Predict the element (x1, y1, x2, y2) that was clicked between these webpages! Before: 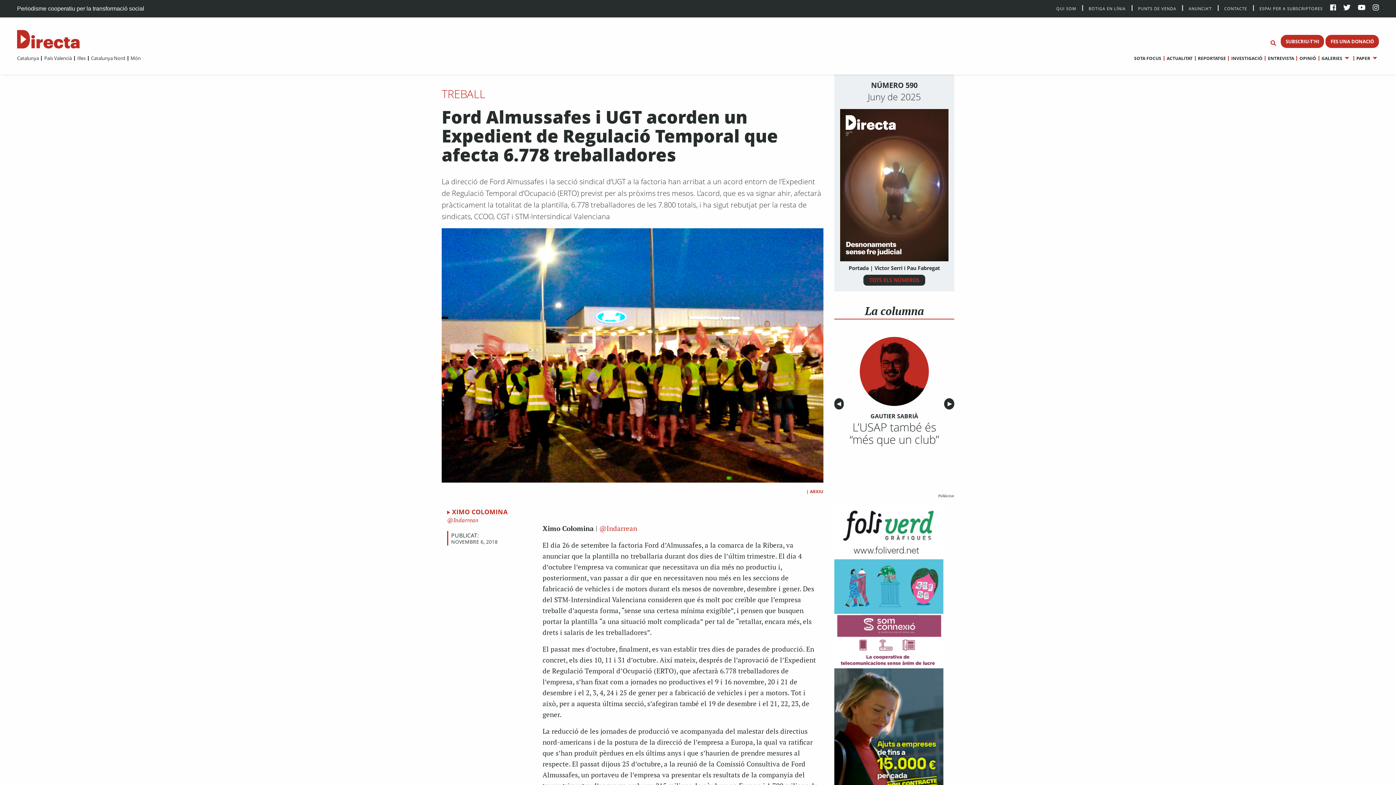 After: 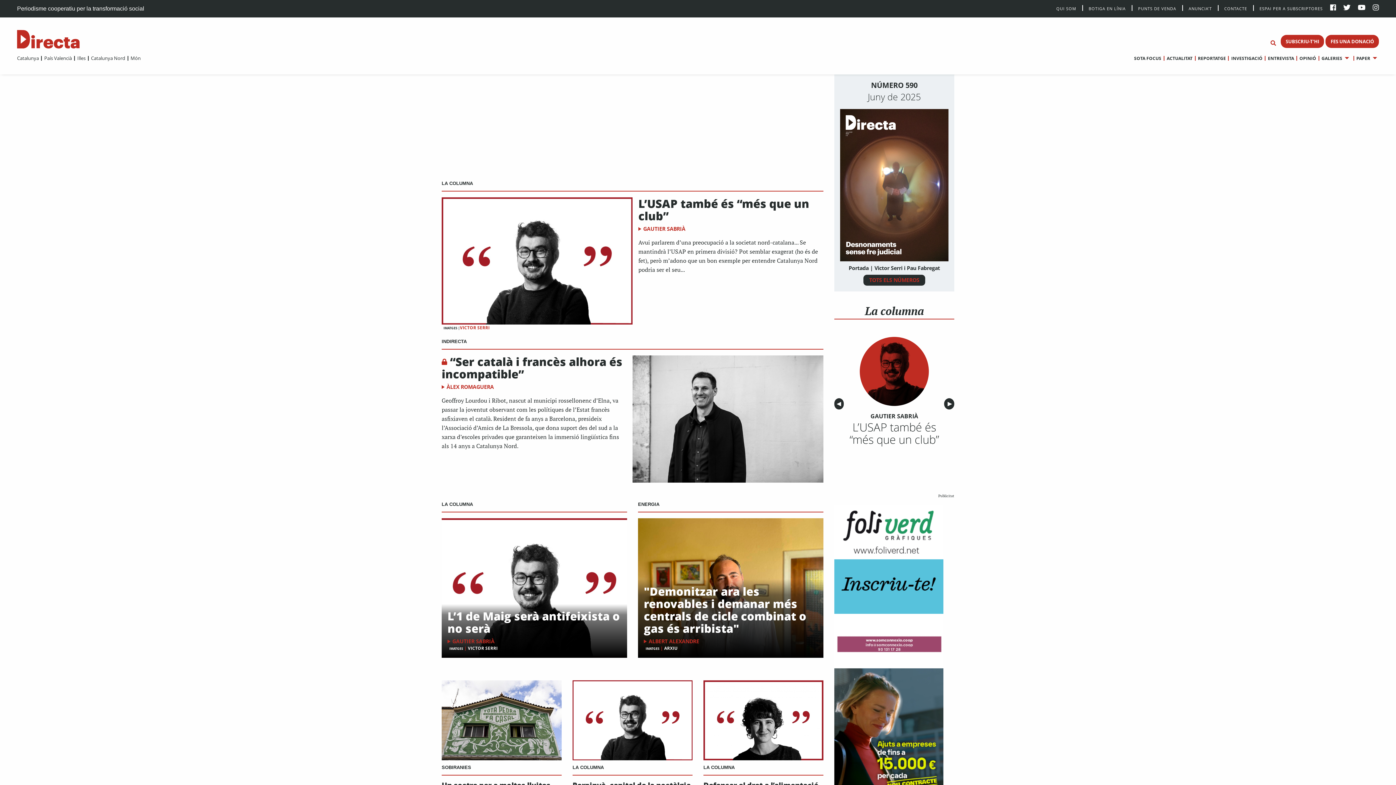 Action: label: Catalunya Nord bbox: (87, 54, 125, 61)